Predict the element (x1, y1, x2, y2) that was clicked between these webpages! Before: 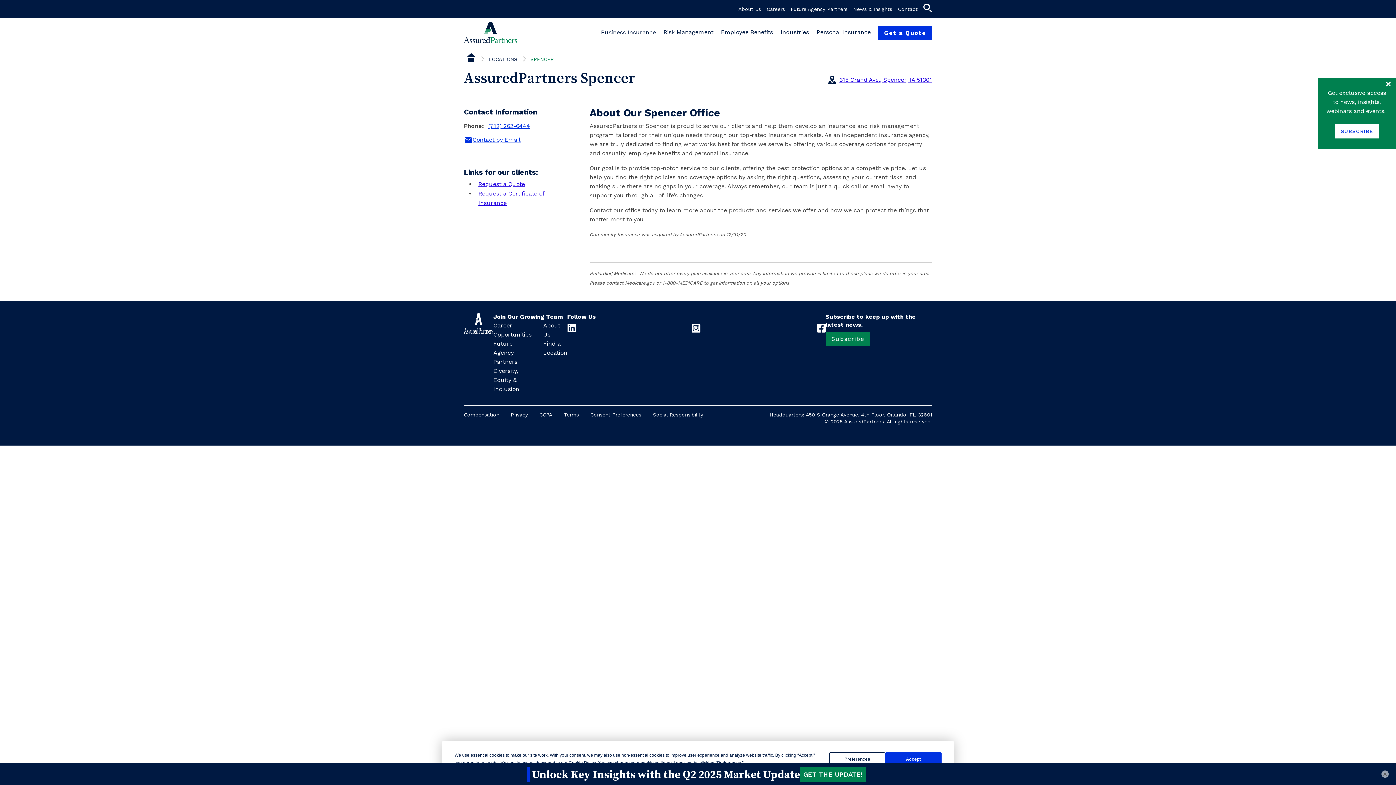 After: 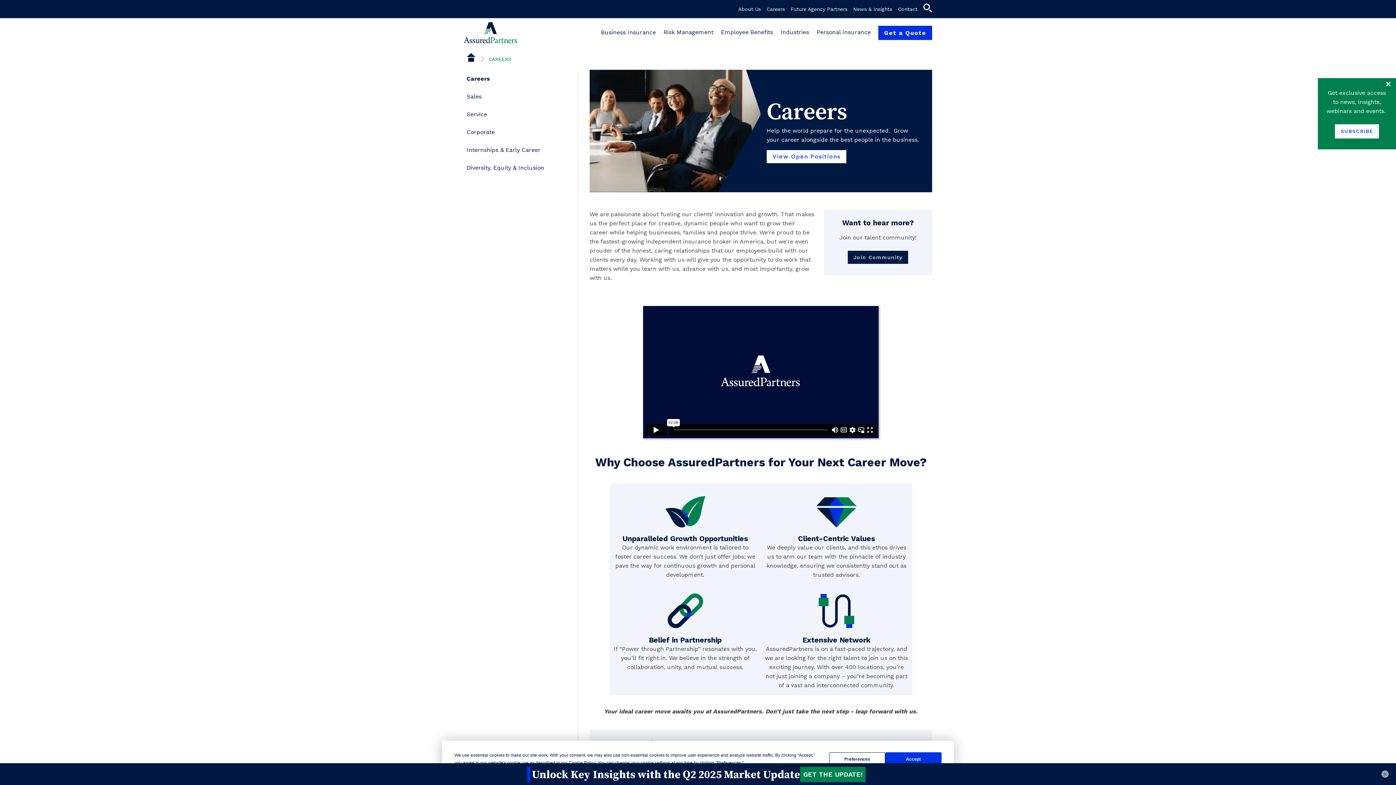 Action: label: Careers bbox: (766, 6, 785, 12)